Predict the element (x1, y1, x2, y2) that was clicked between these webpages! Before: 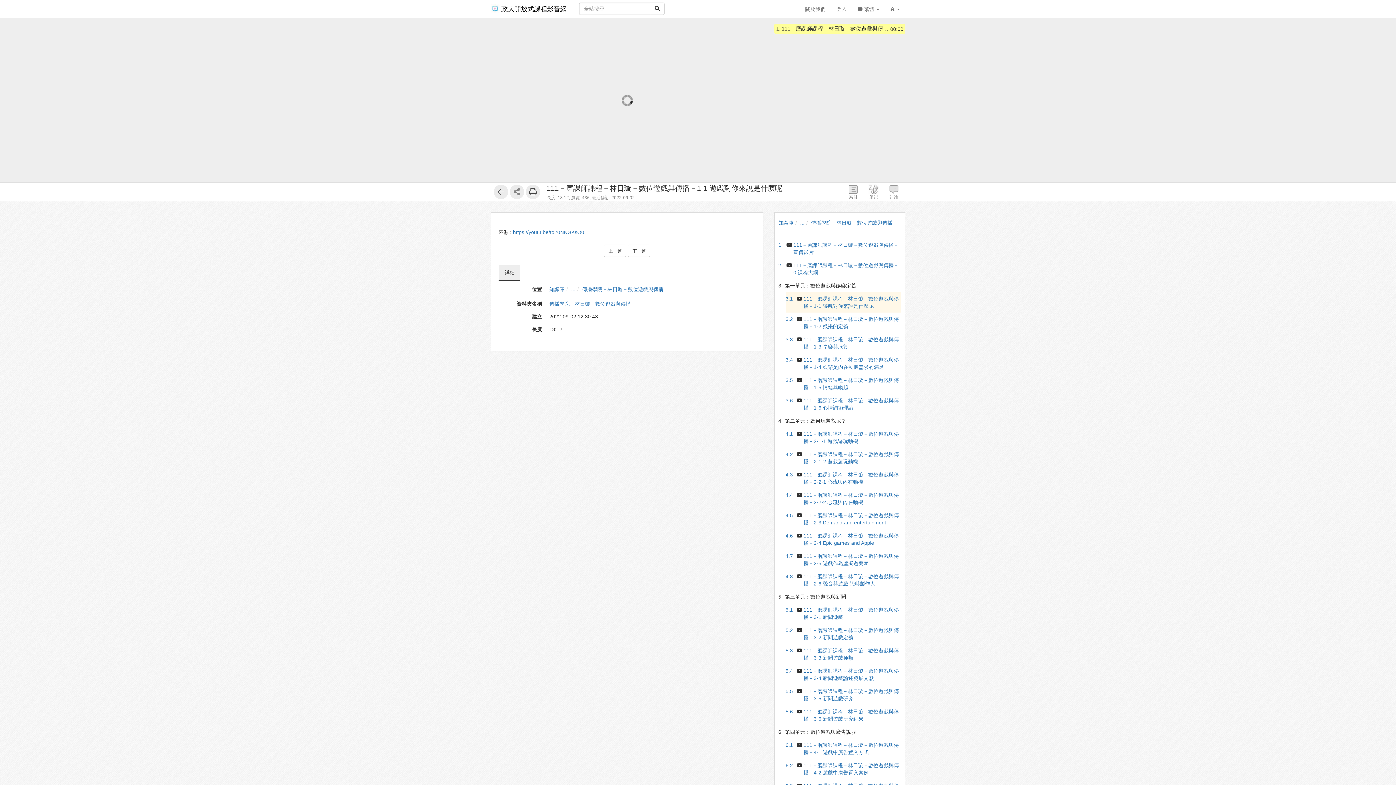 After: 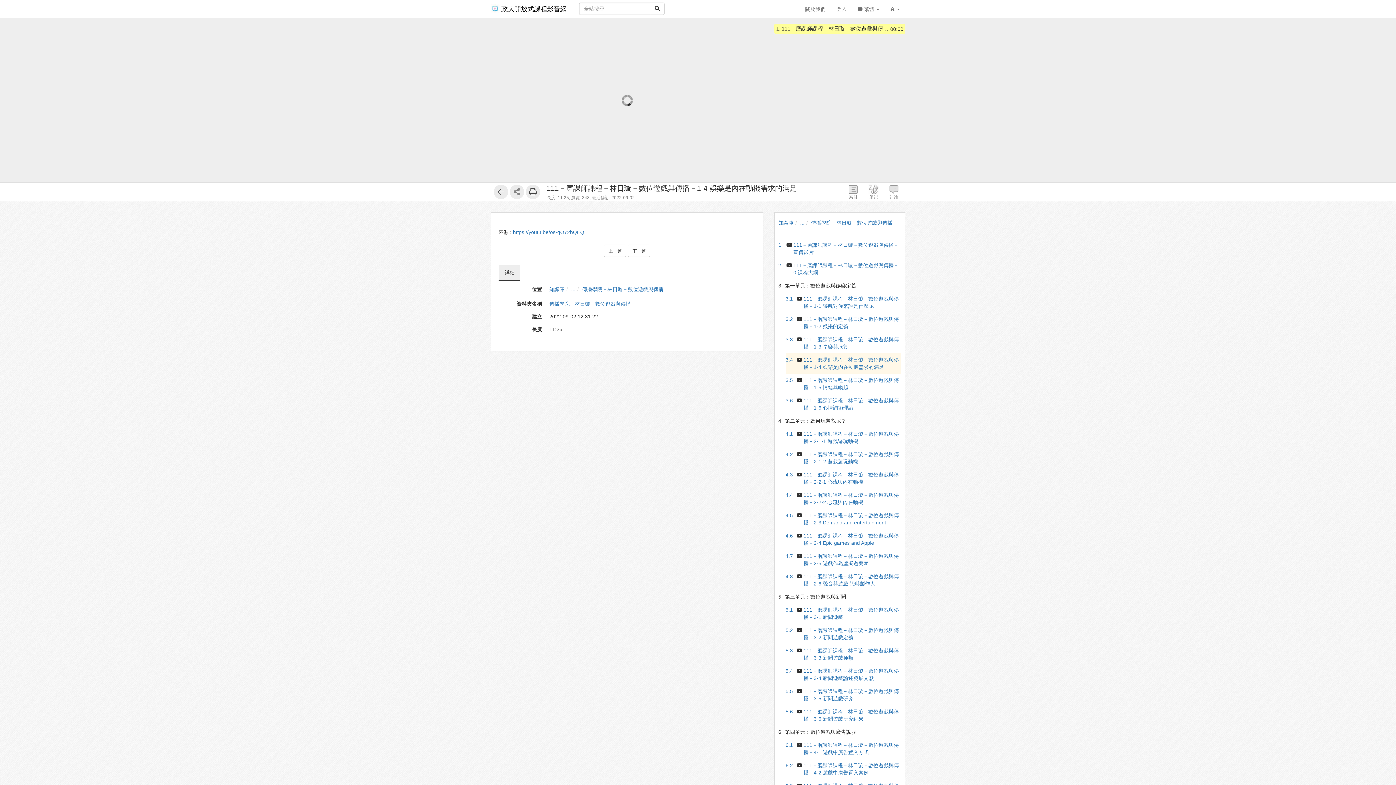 Action: label: 3.4
111－磨課師課程－林日璇－數位遊戲與傳播－1-4 娛樂是內在動機需求的滿足 bbox: (785, 356, 901, 370)